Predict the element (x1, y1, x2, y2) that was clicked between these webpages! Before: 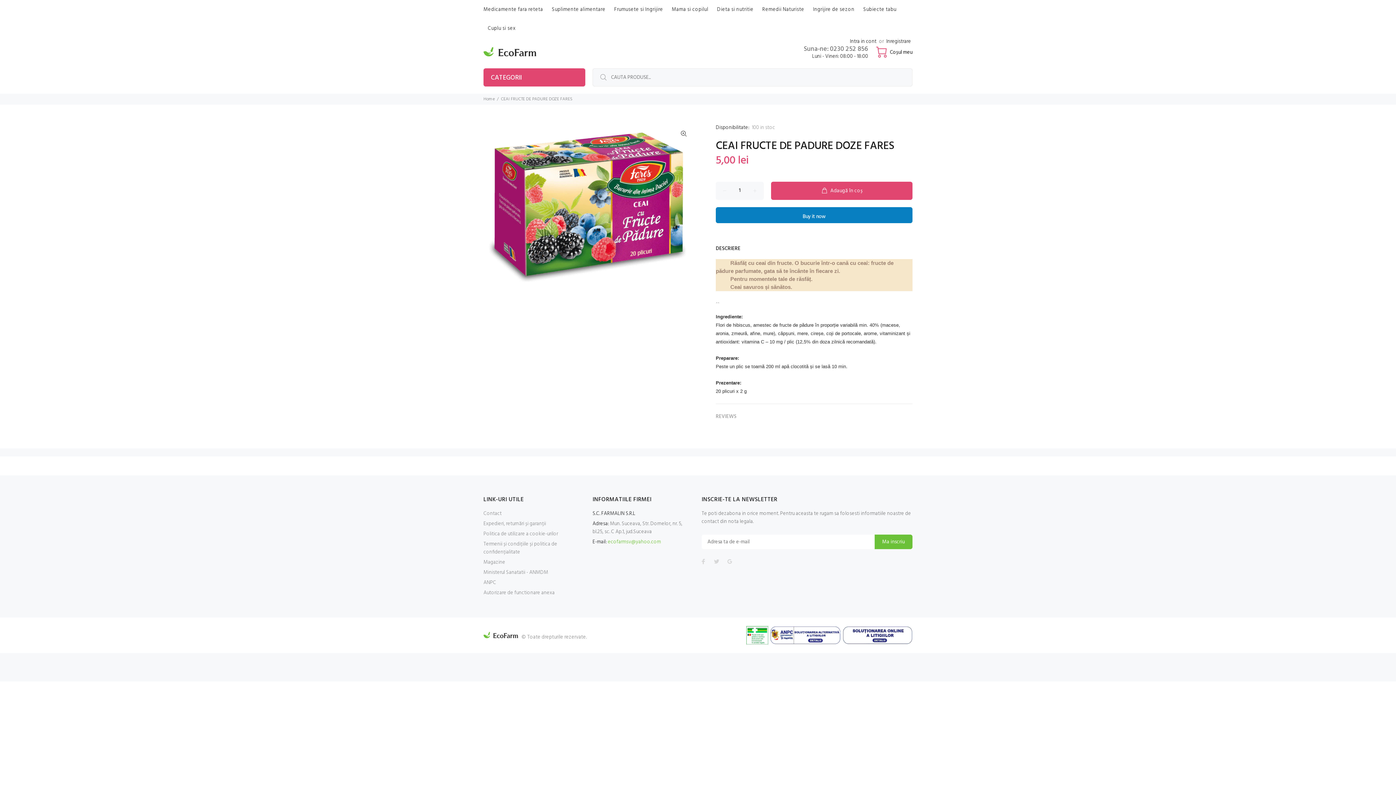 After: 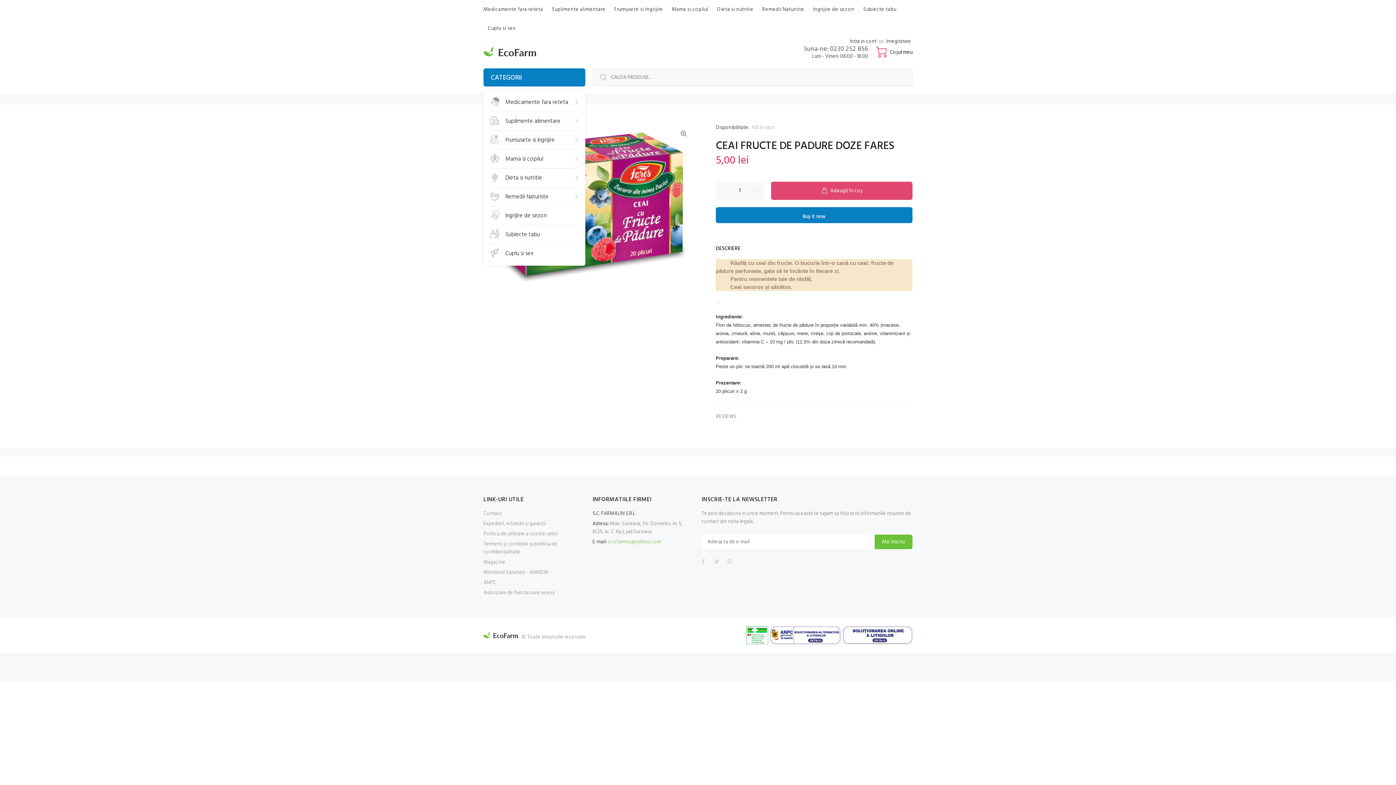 Action: label: CATEGORII bbox: (483, 68, 585, 86)